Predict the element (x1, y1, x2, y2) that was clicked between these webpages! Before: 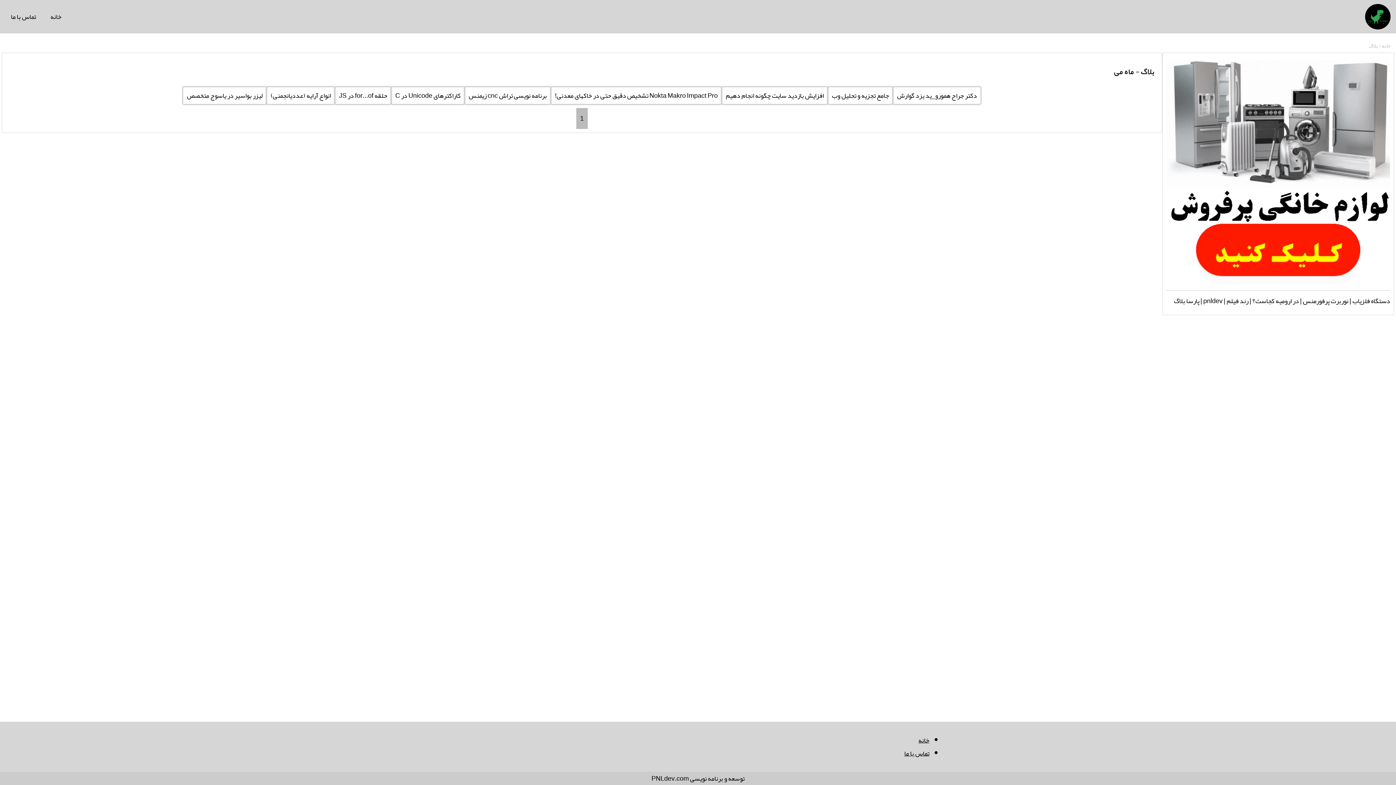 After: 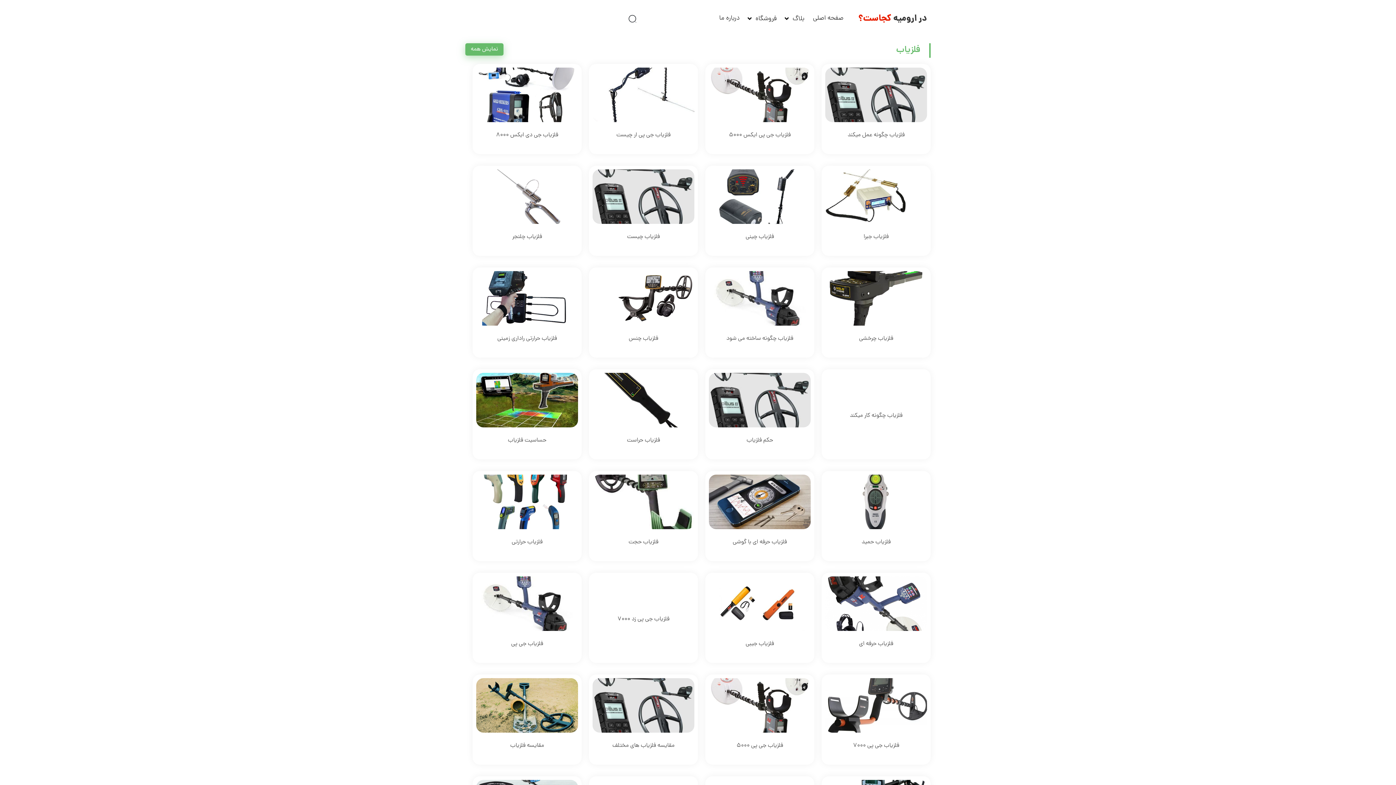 Action: bbox: (1252, 294, 1299, 307) label: در ارومیه کجاست؟